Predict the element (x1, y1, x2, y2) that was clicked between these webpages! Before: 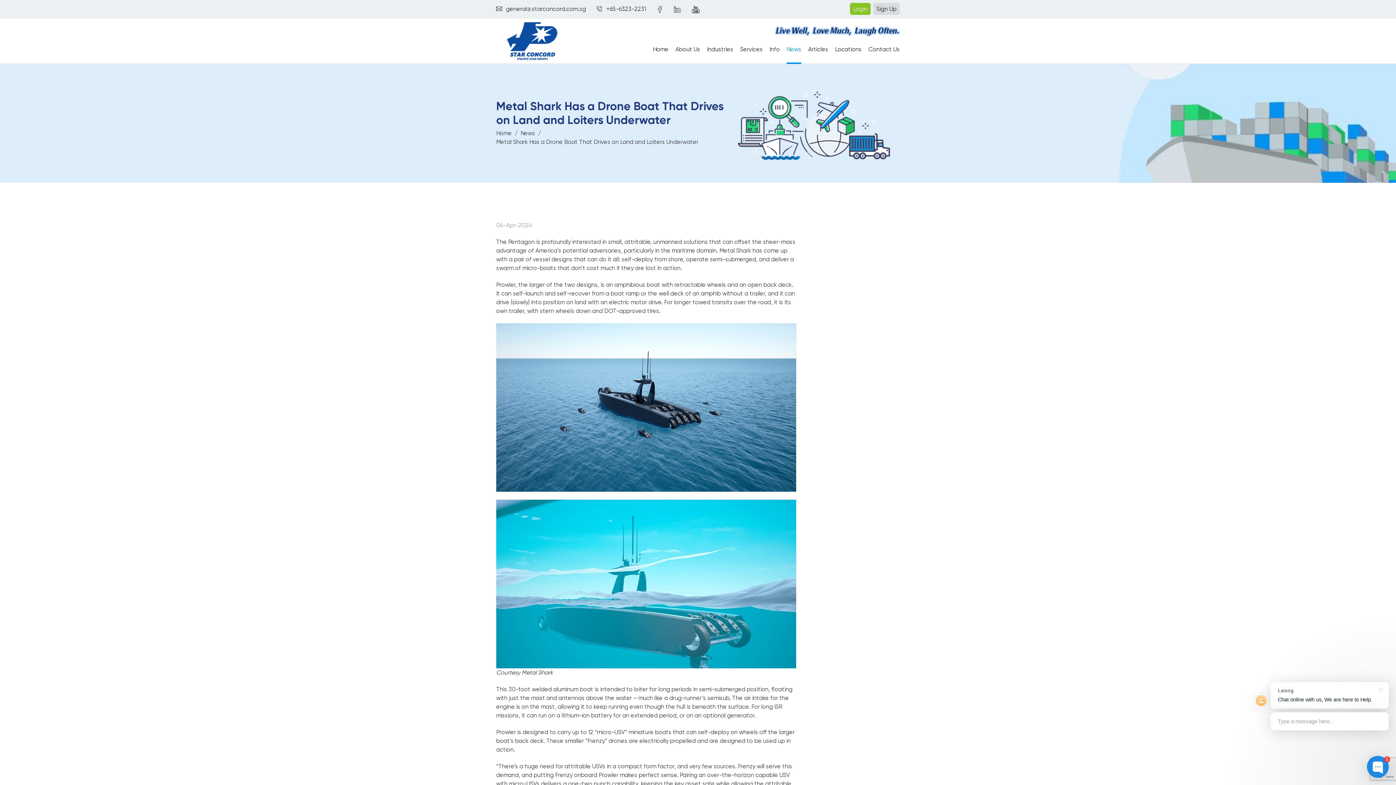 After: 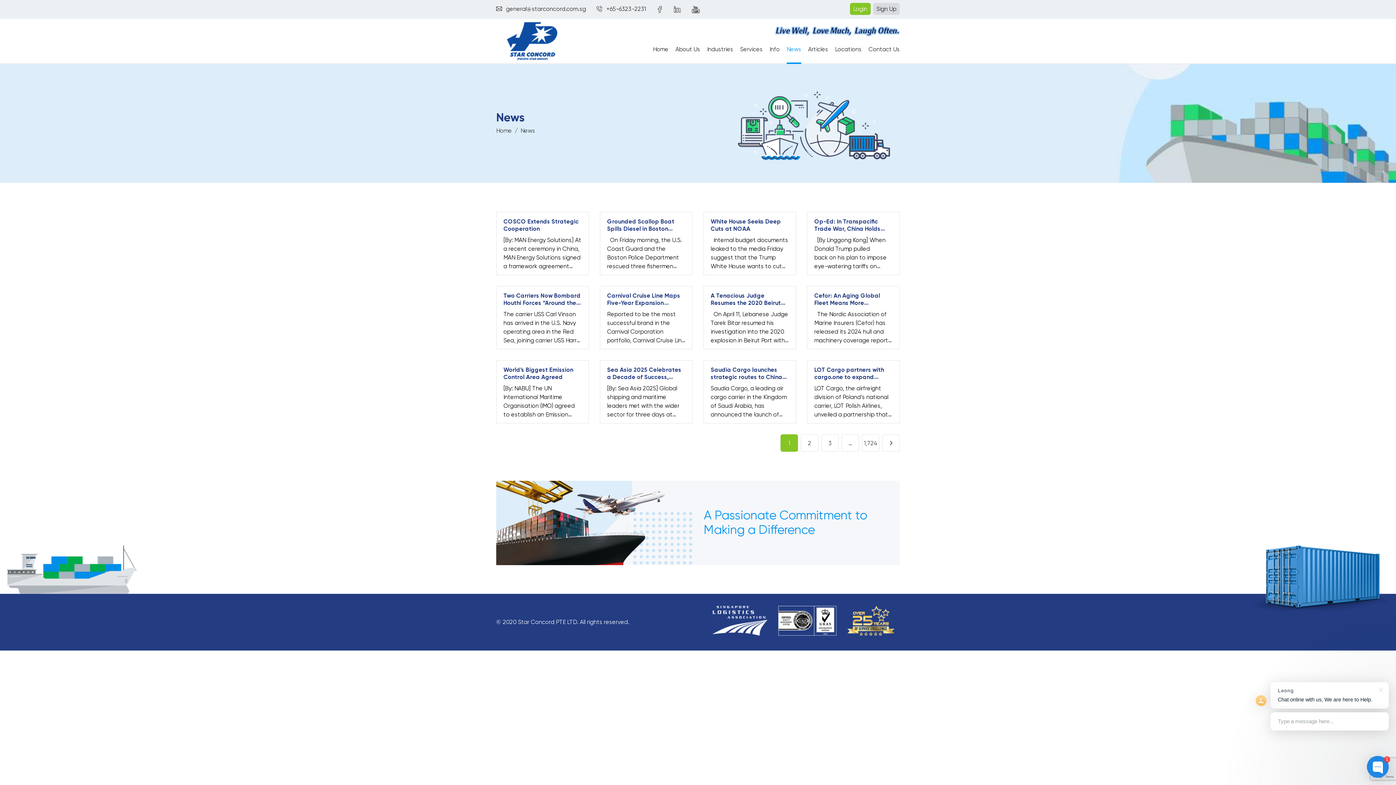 Action: label: News bbox: (786, 36, 801, 62)